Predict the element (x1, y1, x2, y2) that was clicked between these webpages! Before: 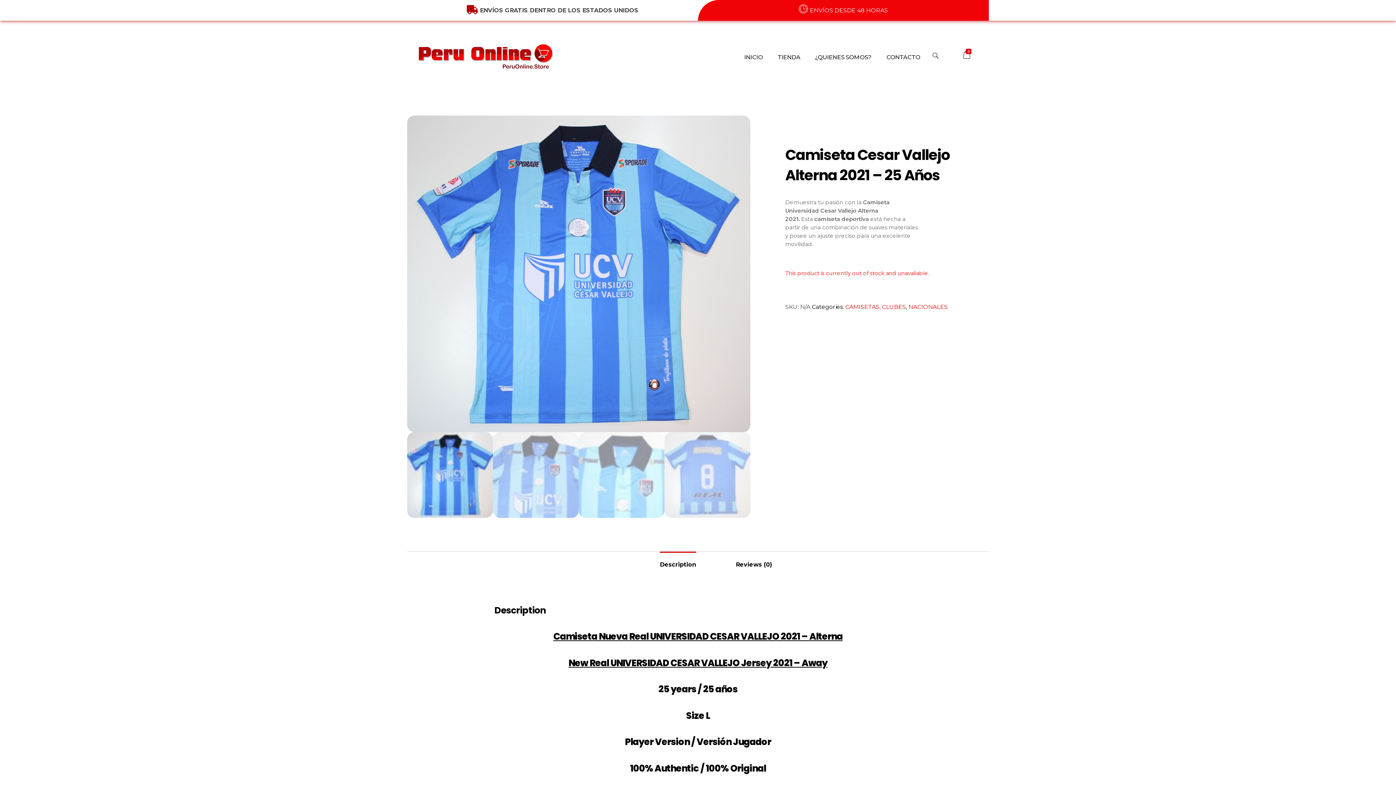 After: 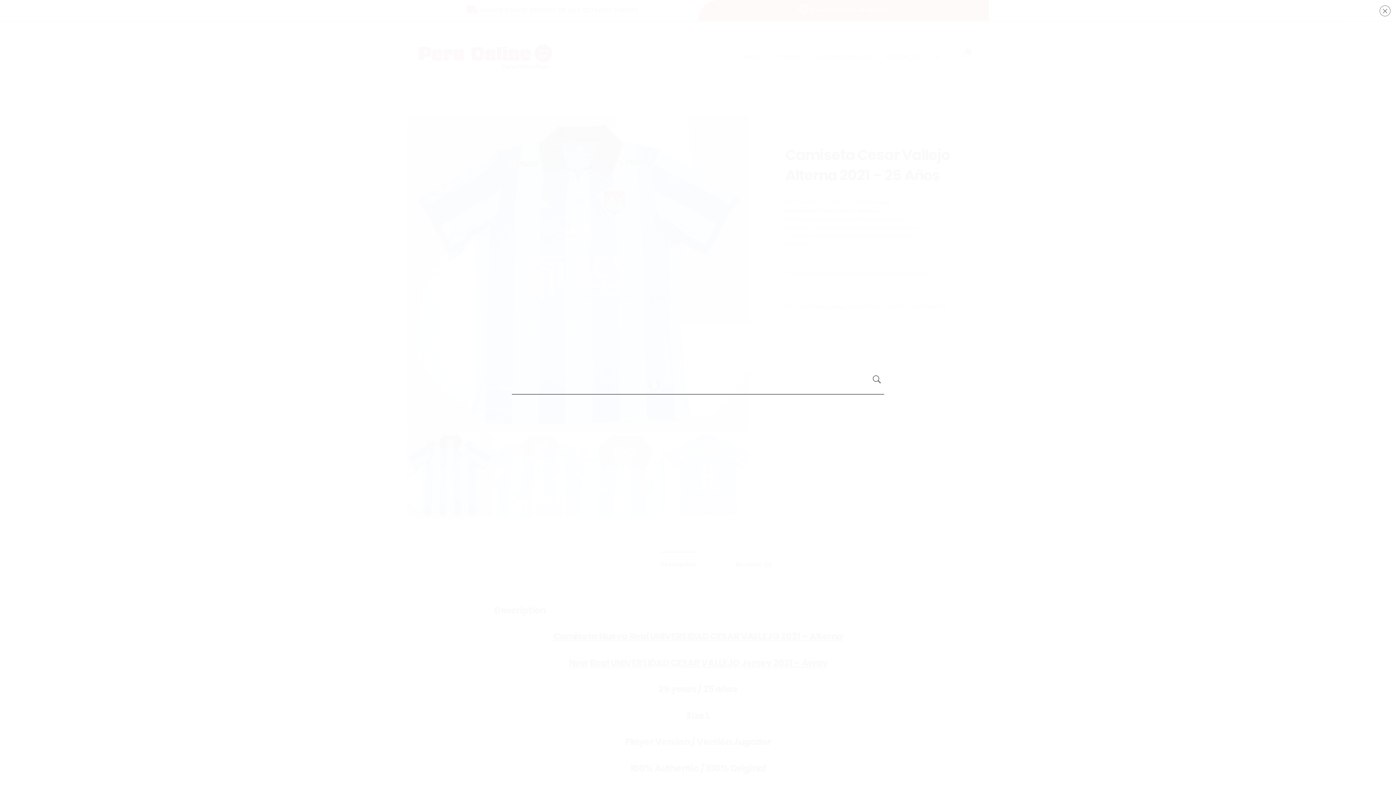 Action: bbox: (931, 51, 939, 59)